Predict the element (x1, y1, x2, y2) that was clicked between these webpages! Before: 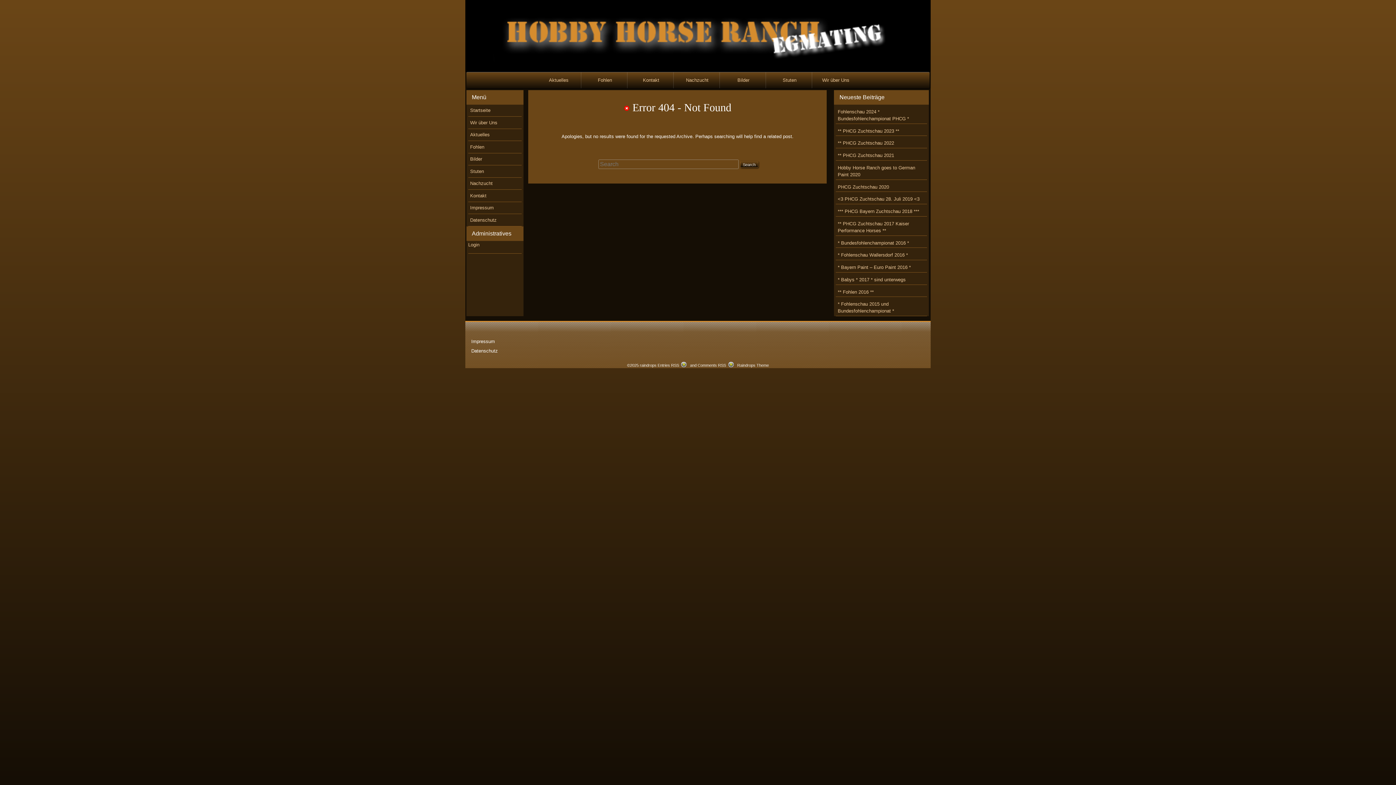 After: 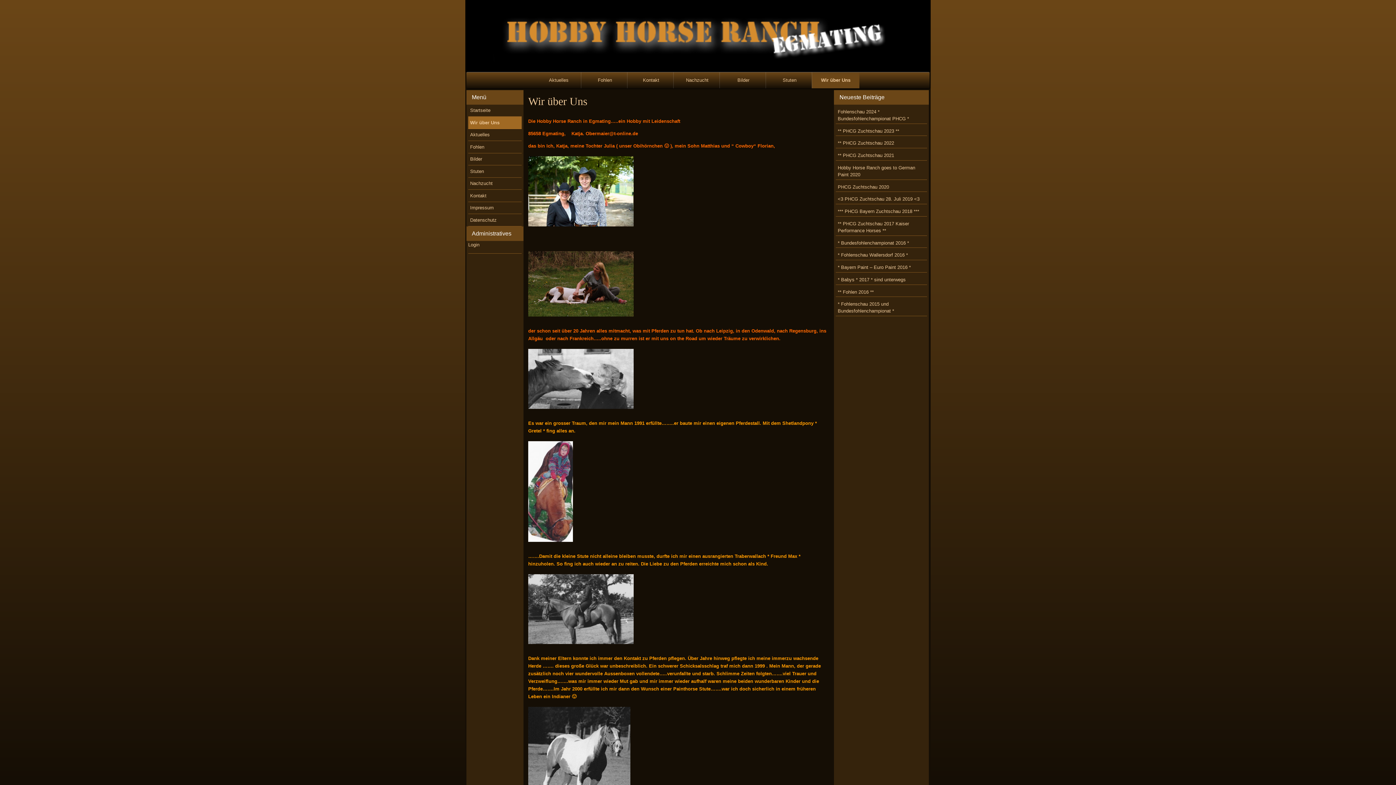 Action: bbox: (812, 72, 859, 88) label: Wir über Uns